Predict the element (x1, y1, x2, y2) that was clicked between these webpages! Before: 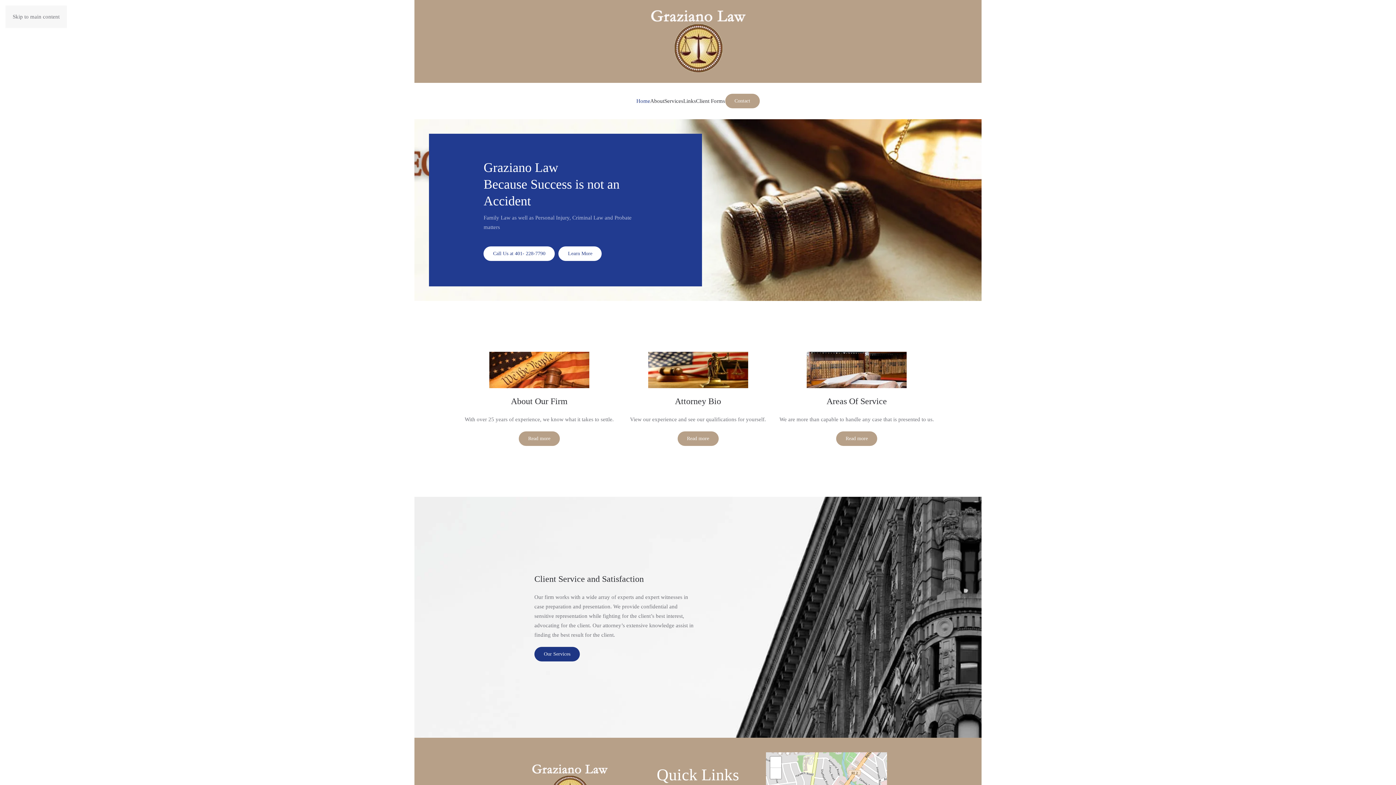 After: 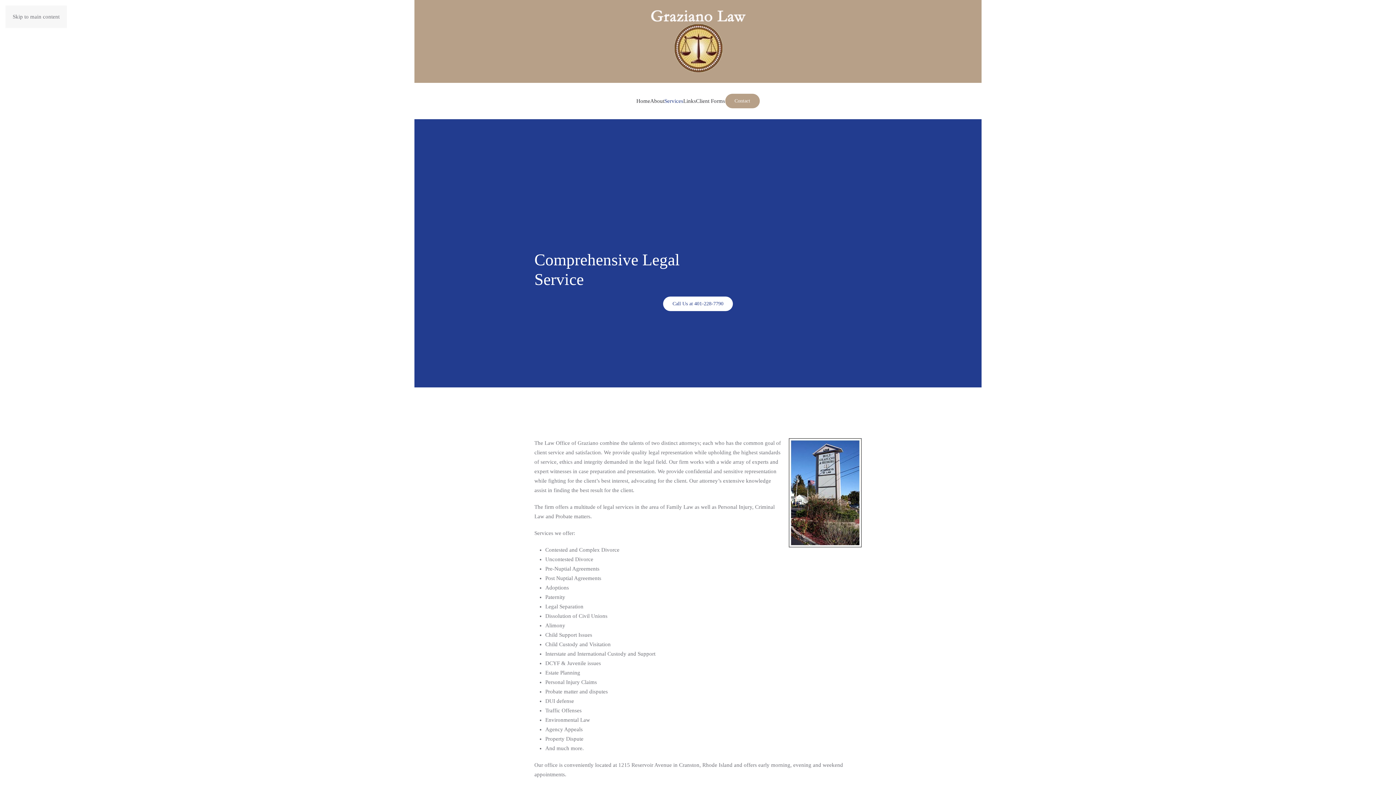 Action: label: Read more bbox: (836, 431, 877, 446)